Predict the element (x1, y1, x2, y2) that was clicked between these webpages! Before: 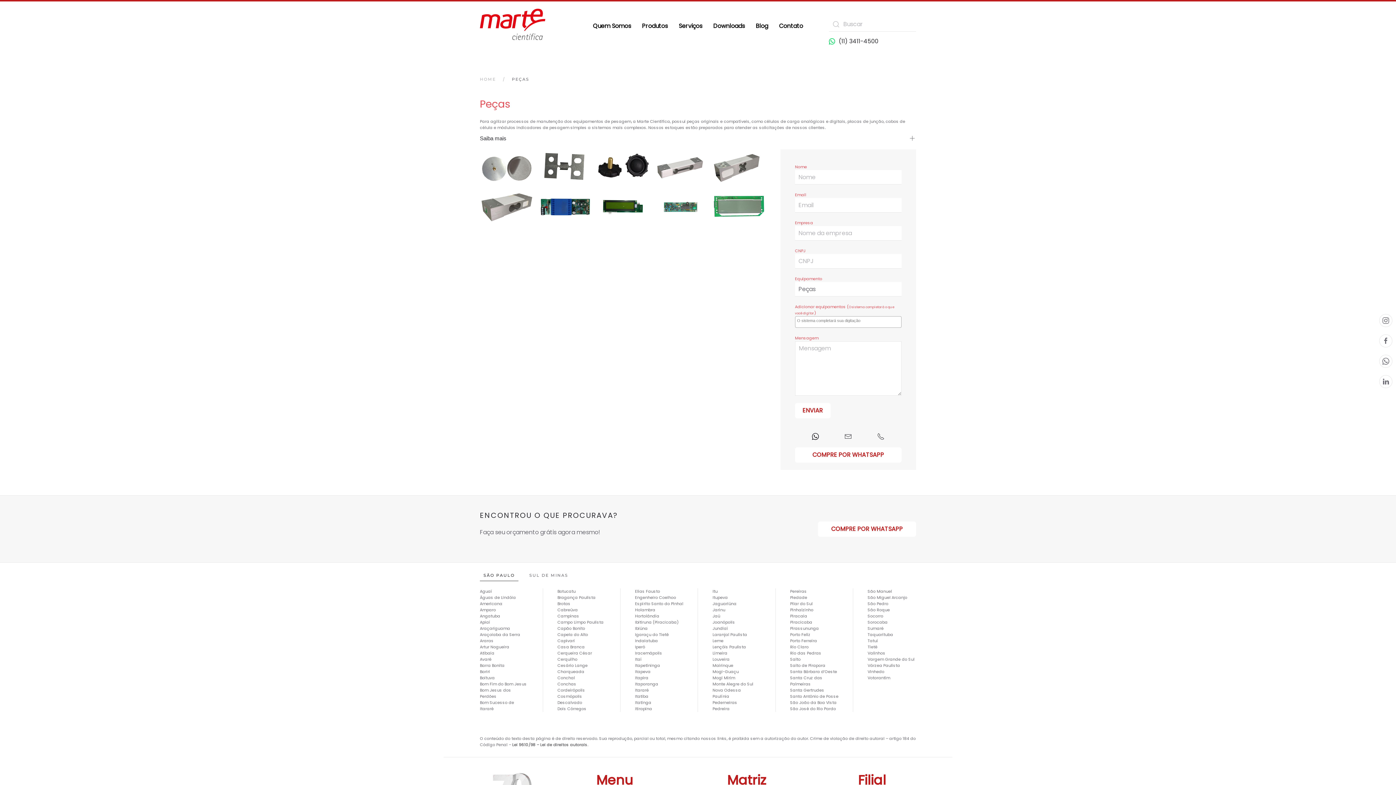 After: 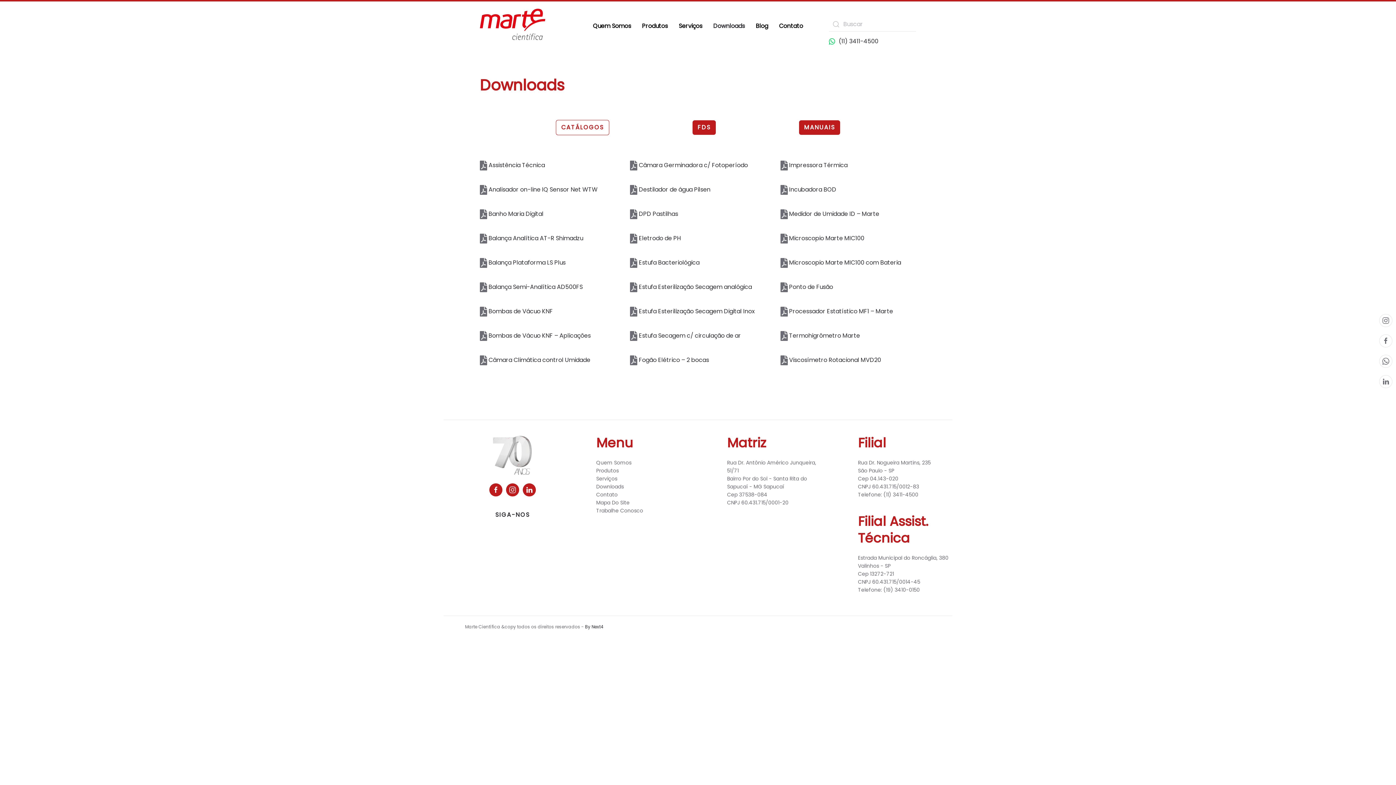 Action: label: Downloads bbox: (708, 11, 750, 40)